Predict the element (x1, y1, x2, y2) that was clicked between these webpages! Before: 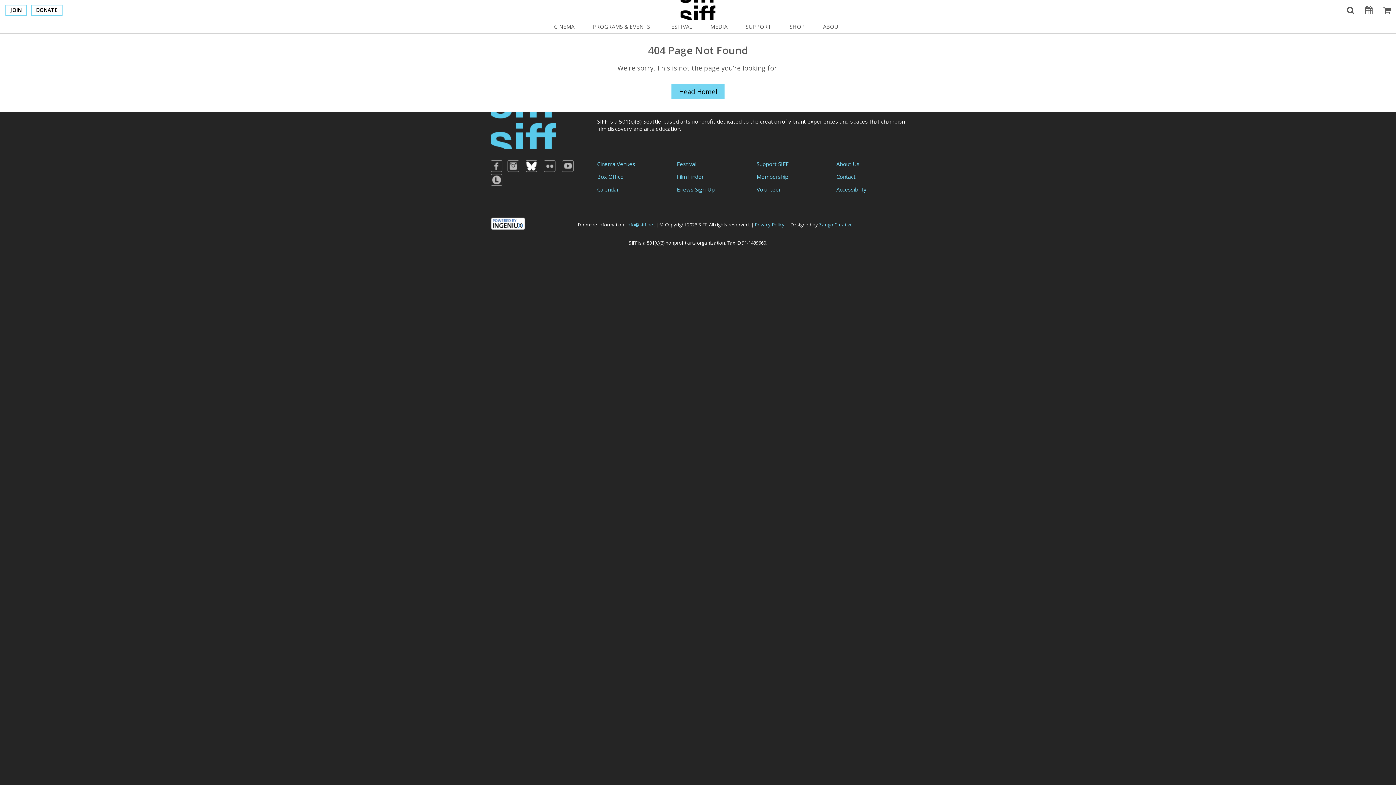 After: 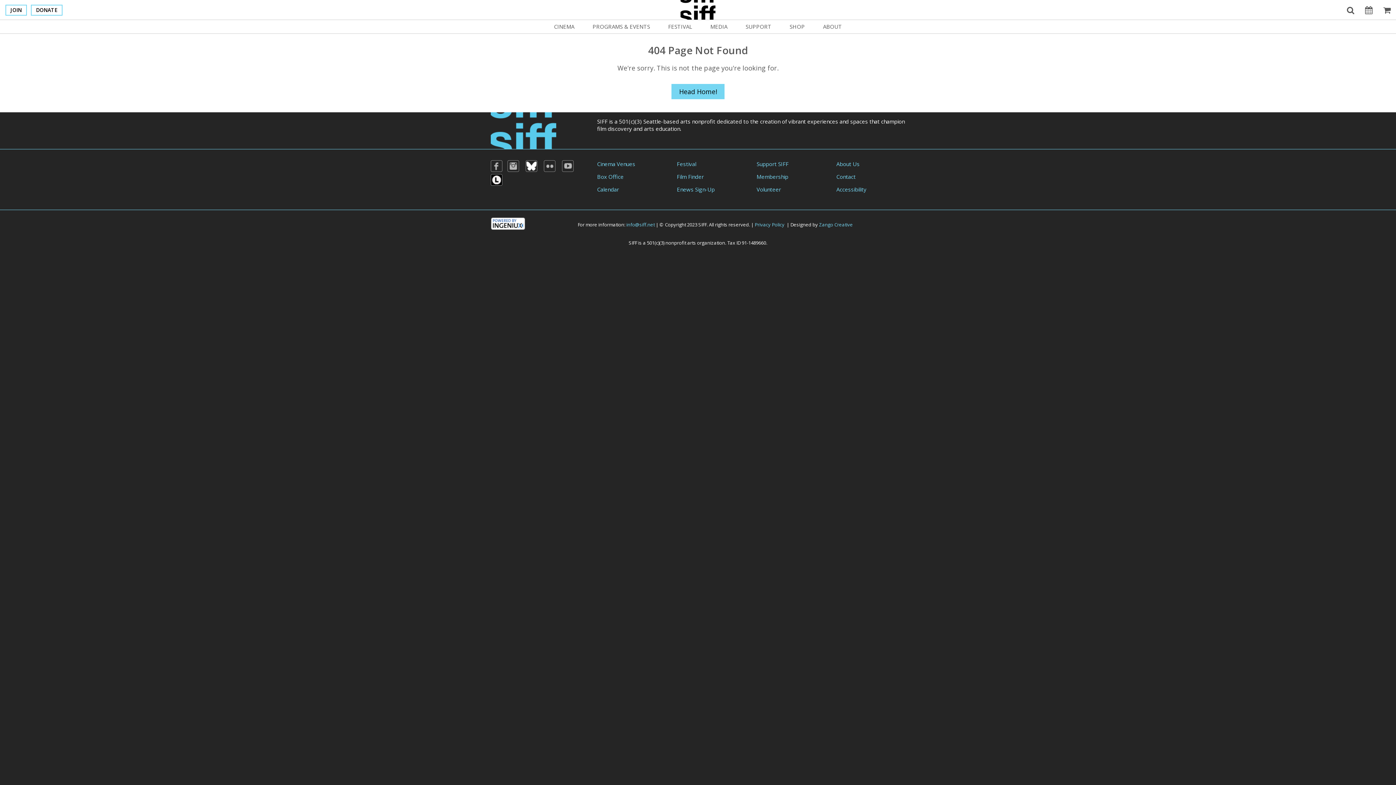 Action: bbox: (490, 174, 502, 185)